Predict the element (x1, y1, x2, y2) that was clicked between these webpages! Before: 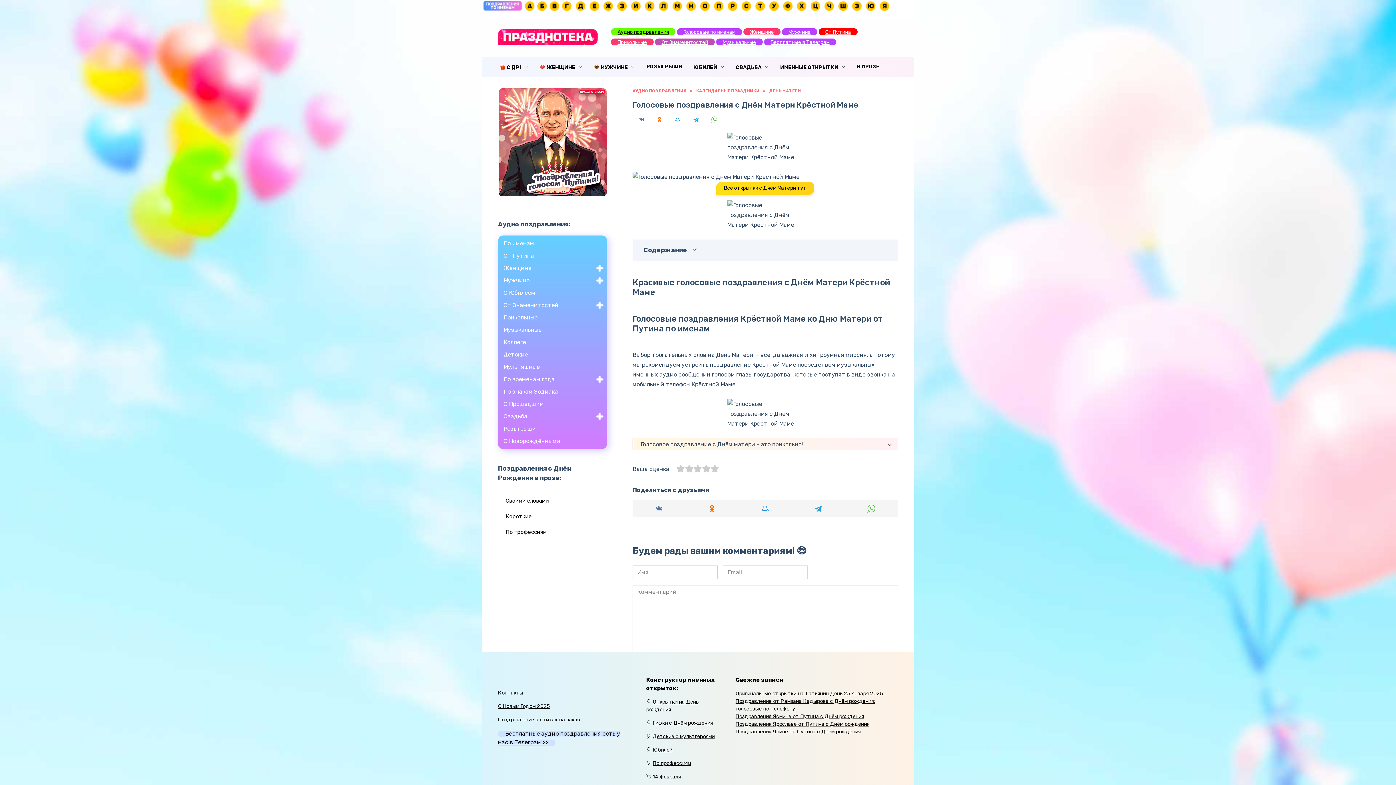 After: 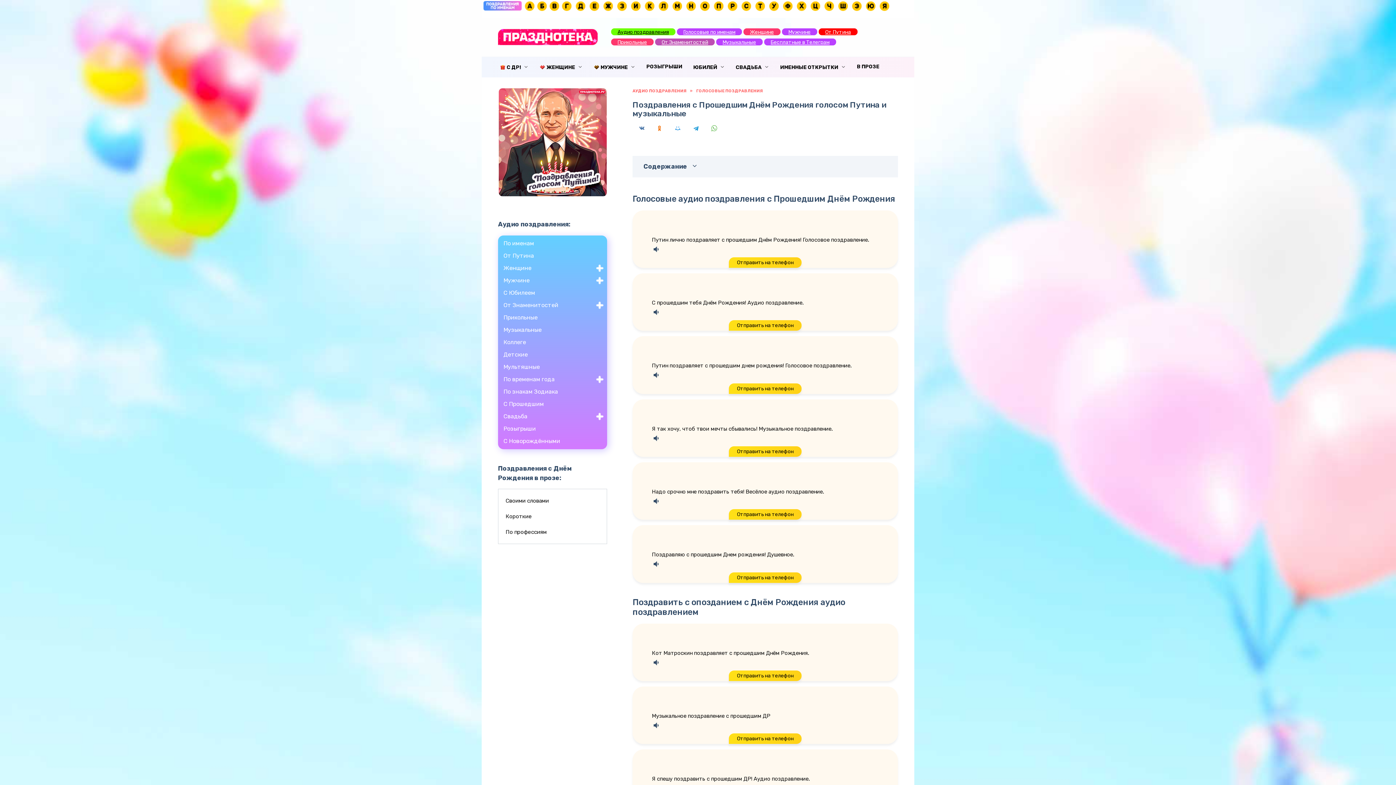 Action: bbox: (501, 398, 603, 410) label: С Прошедшим